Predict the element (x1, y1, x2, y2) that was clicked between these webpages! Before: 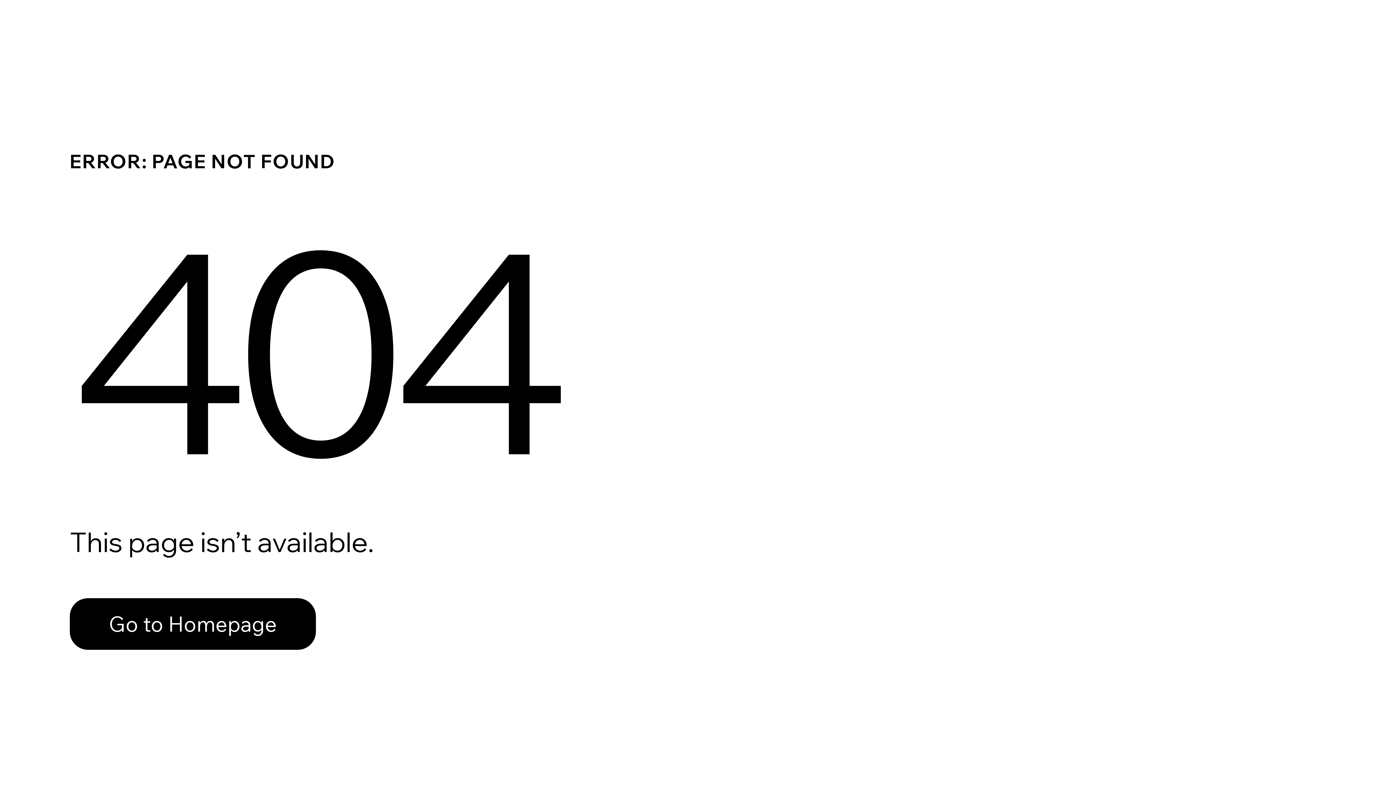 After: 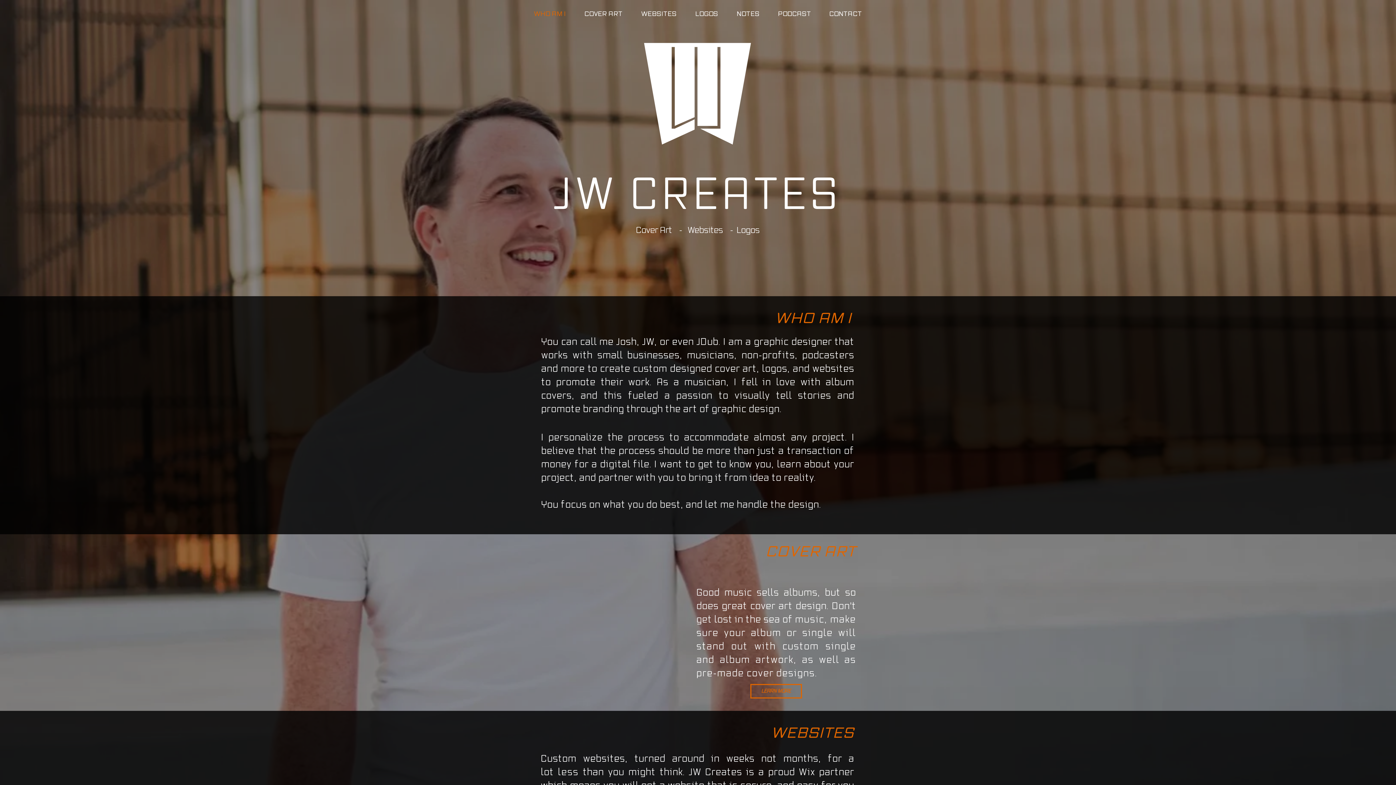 Action: label: Go to Homepage bbox: (69, 582, 768, 659)